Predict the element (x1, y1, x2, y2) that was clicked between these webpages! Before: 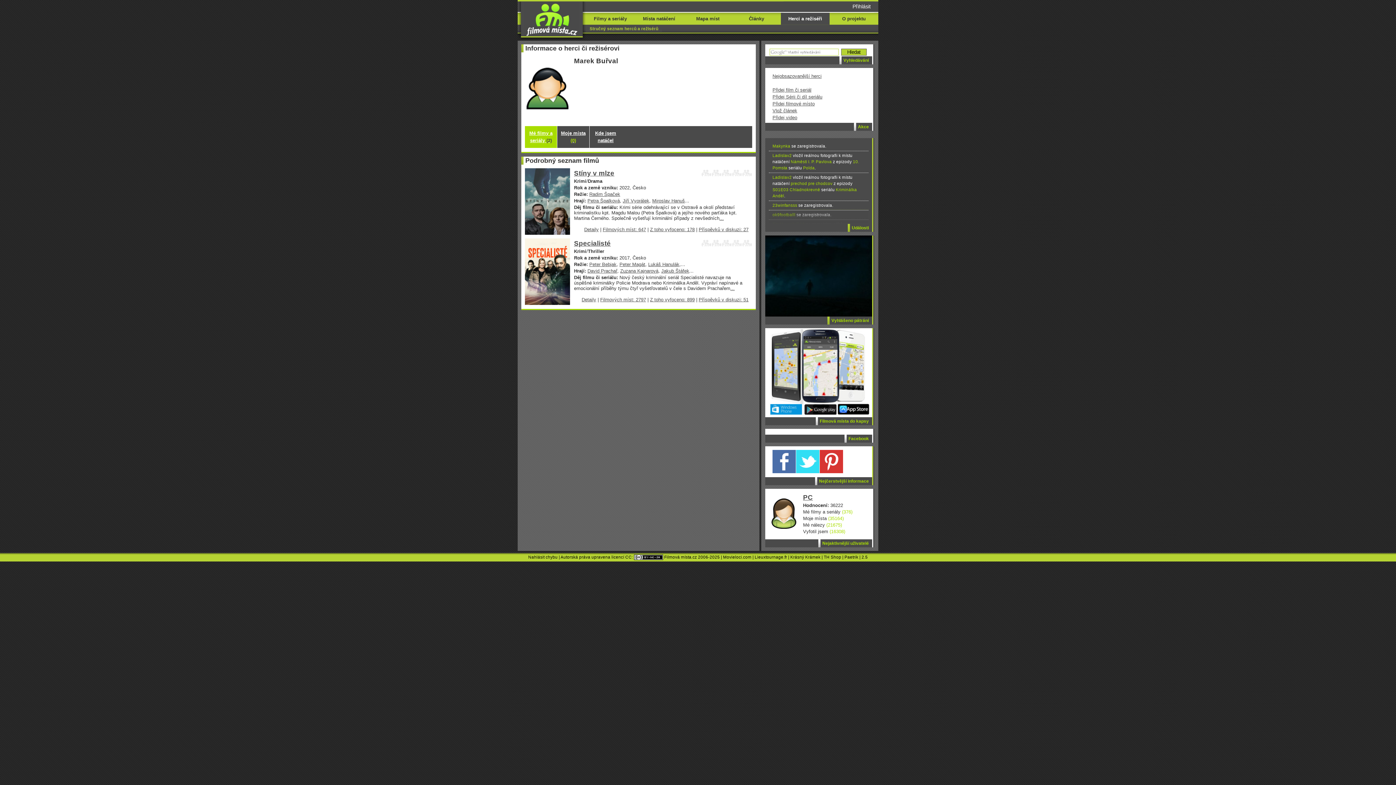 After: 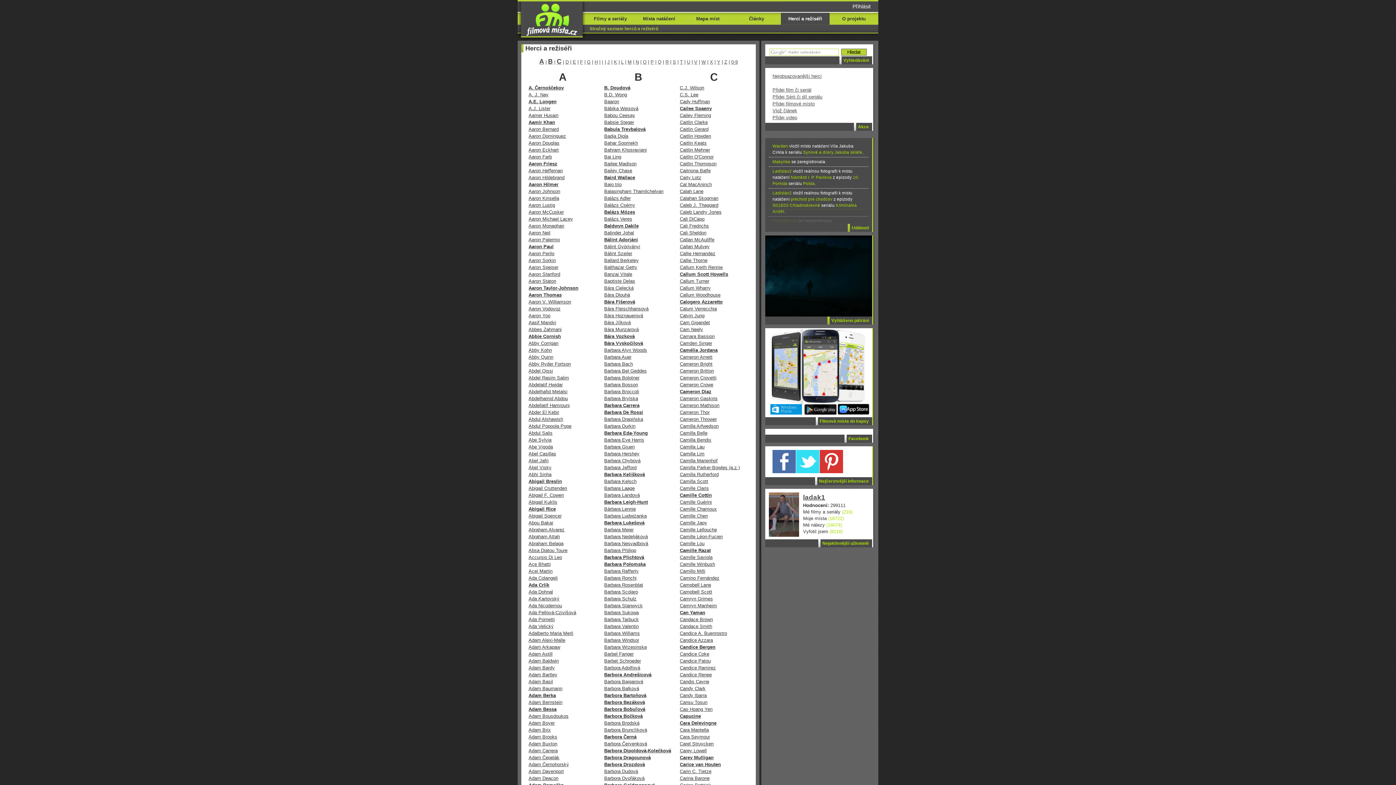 Action: label: Stručný seznam herců a režisérů bbox: (586, 26, 662, 30)